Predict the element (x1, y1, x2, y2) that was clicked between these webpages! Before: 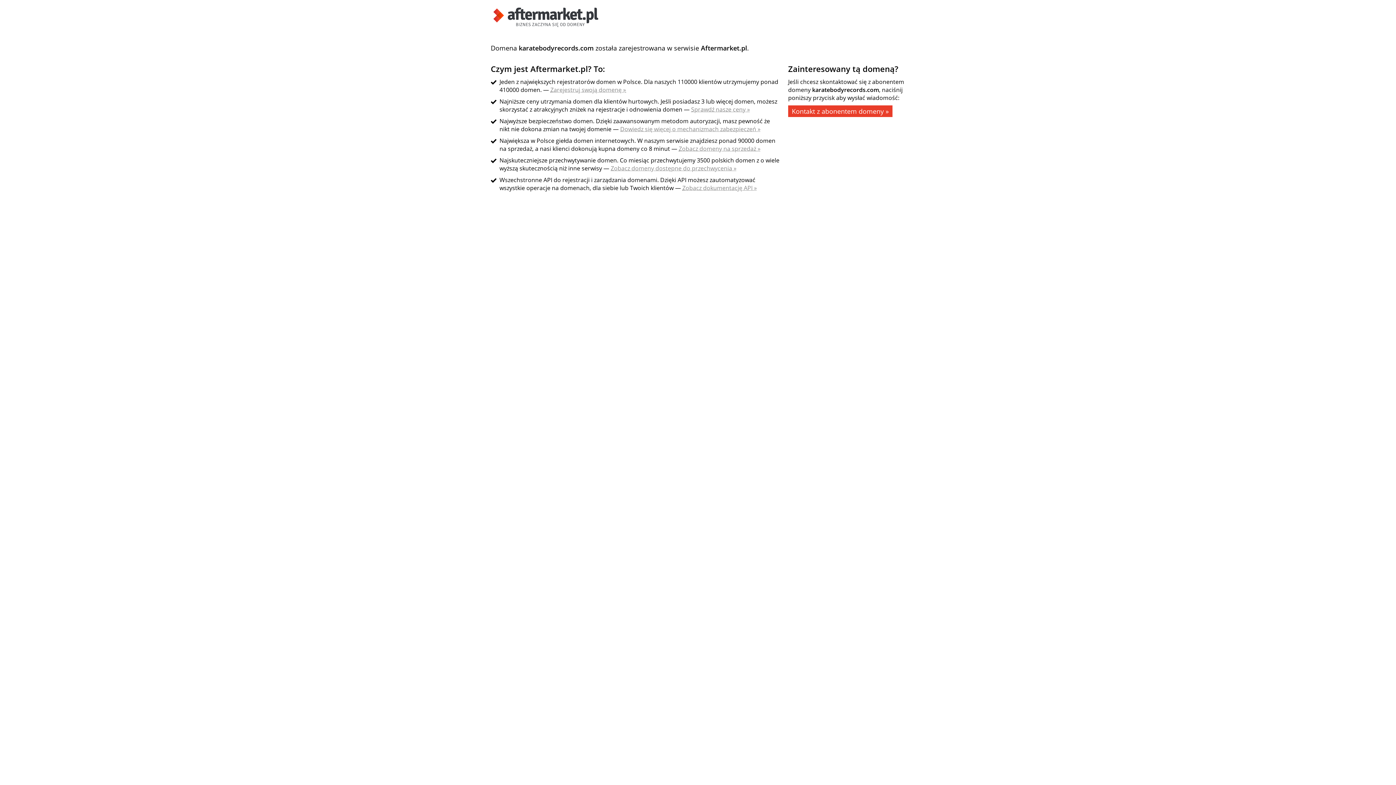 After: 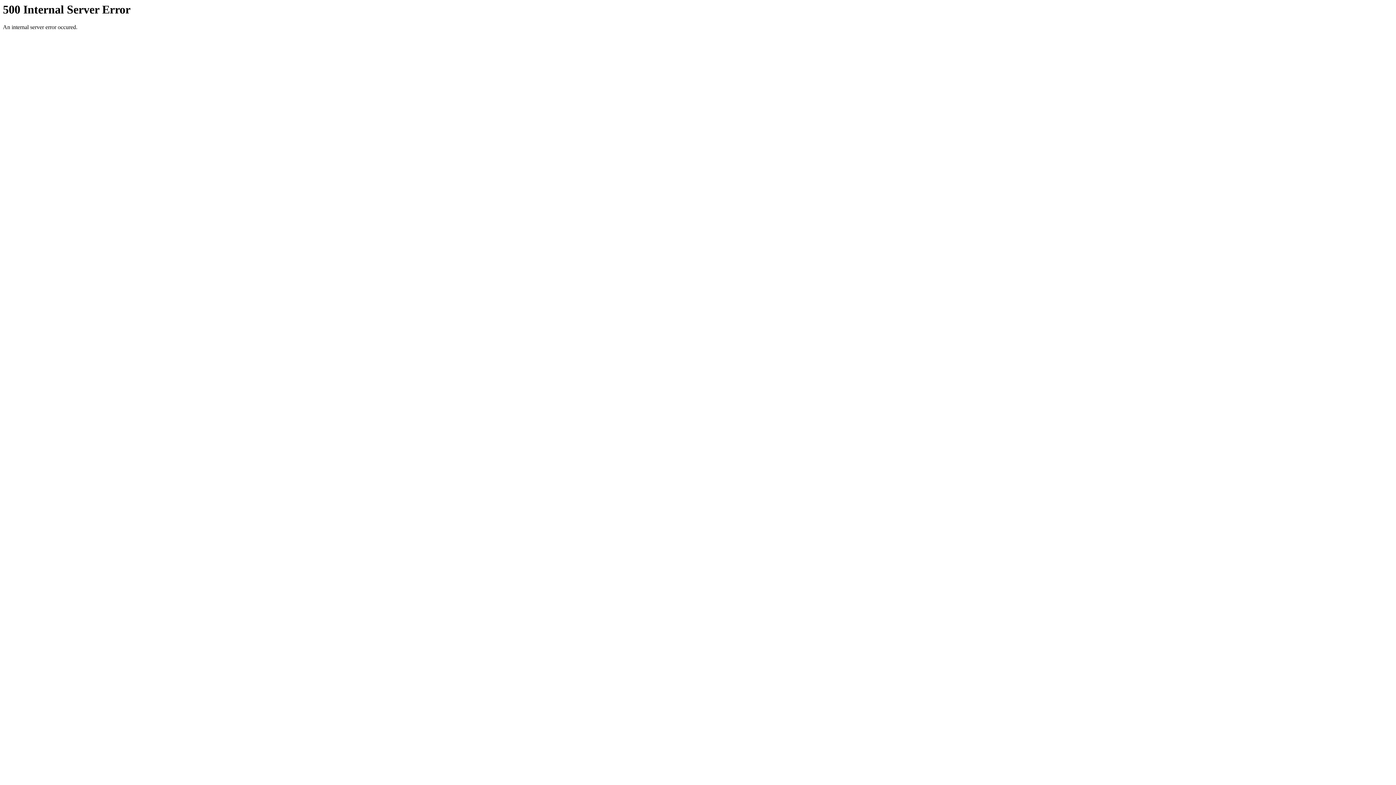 Action: bbox: (682, 184, 757, 192) label: Zobacz dokumentację API »